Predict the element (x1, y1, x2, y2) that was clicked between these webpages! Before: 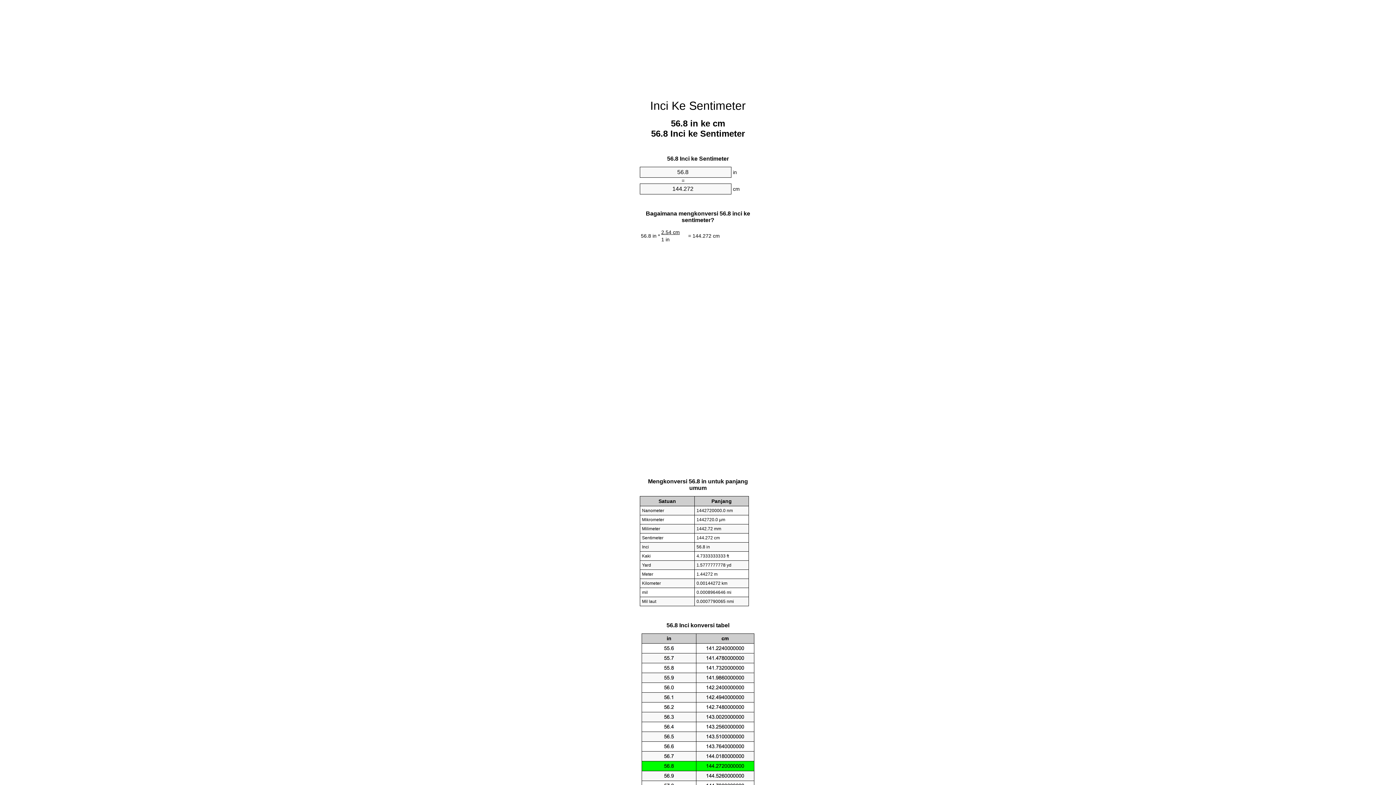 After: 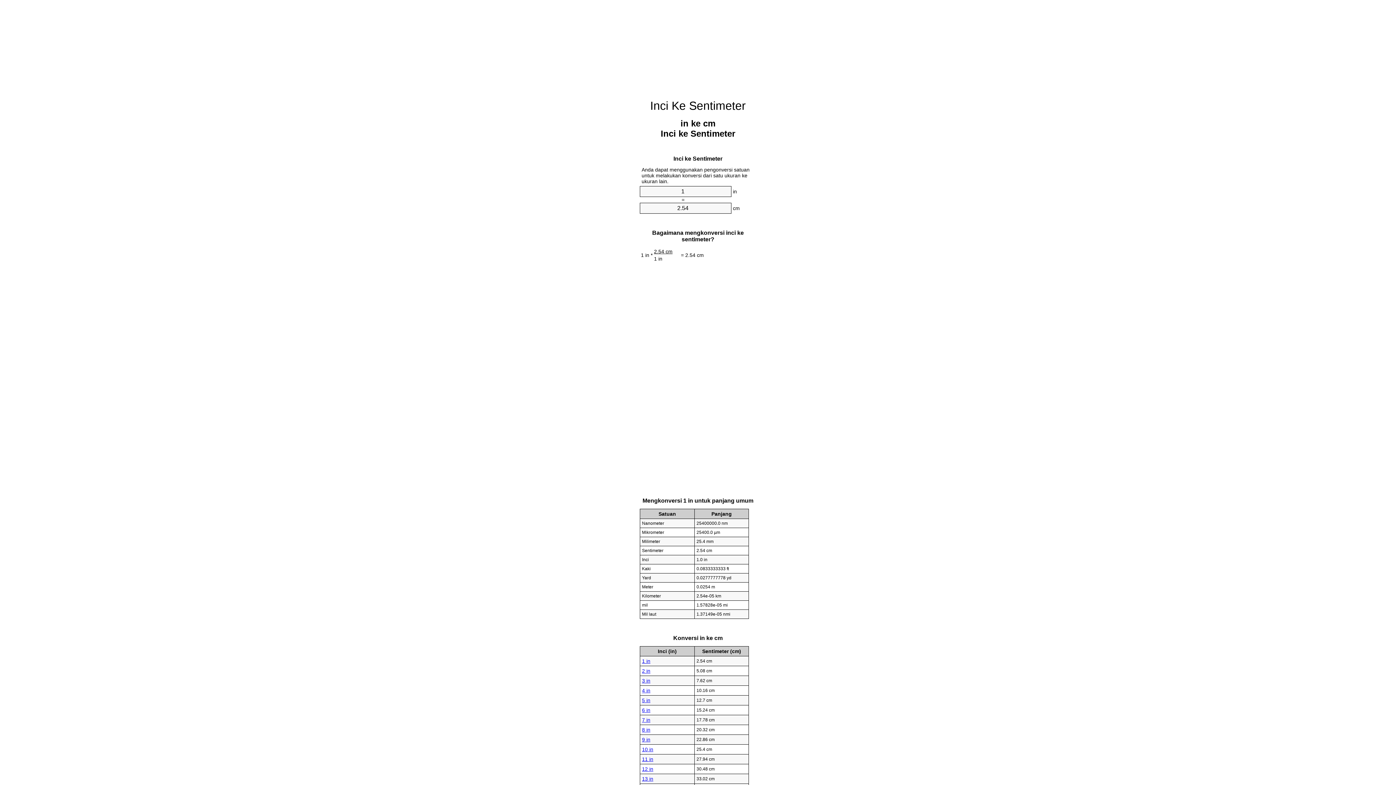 Action: bbox: (650, 99, 746, 112) label: Inci Ke Sentimeter